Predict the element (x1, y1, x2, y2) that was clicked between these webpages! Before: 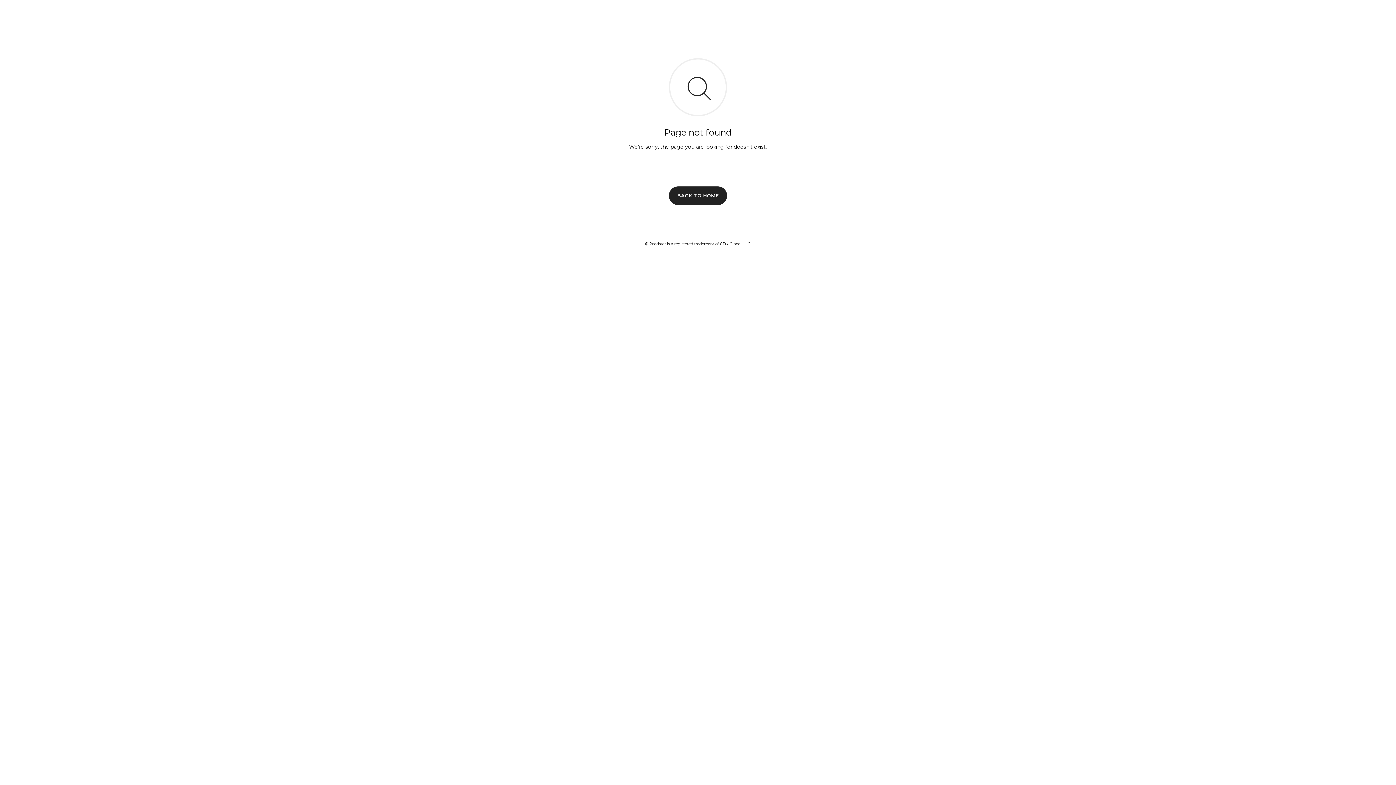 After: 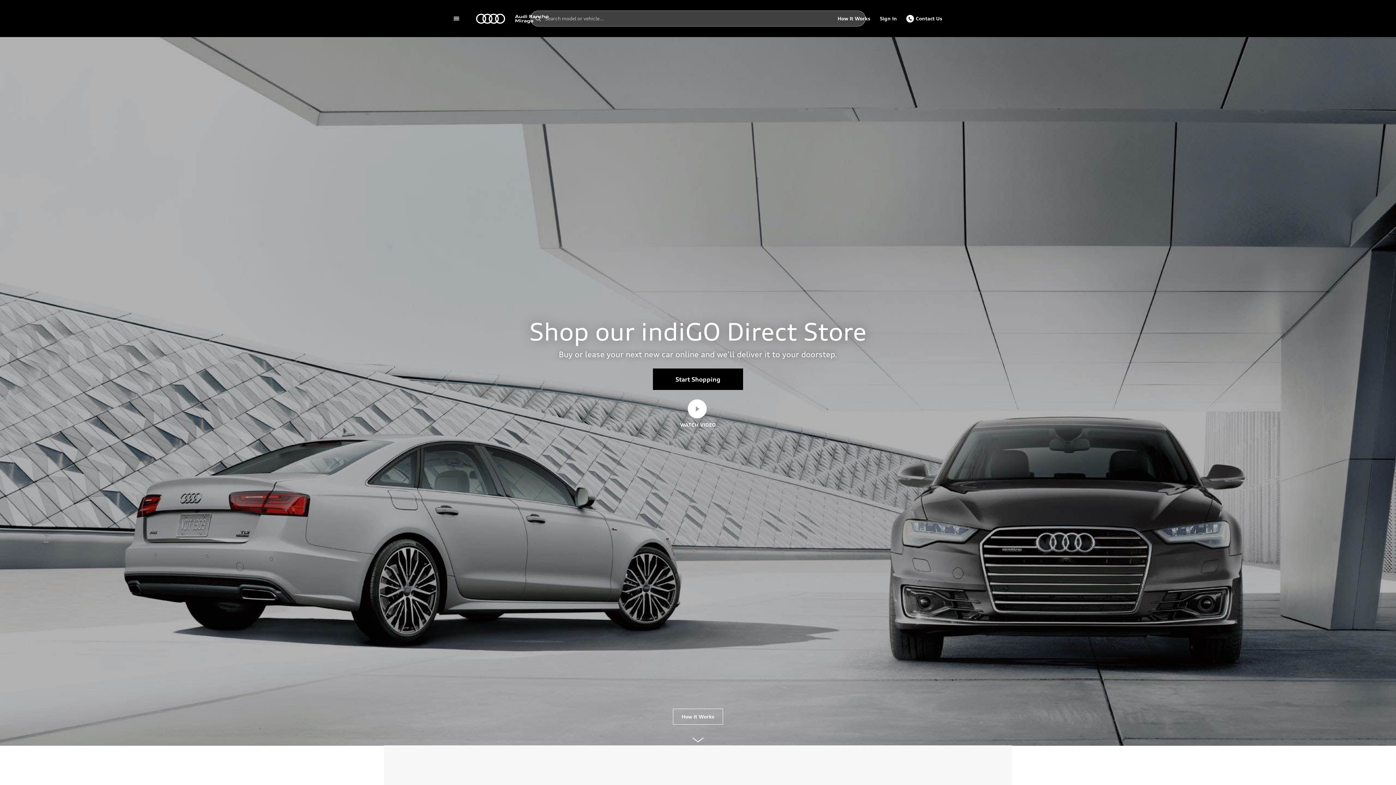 Action: label: BACK TO HOME bbox: (669, 186, 727, 204)